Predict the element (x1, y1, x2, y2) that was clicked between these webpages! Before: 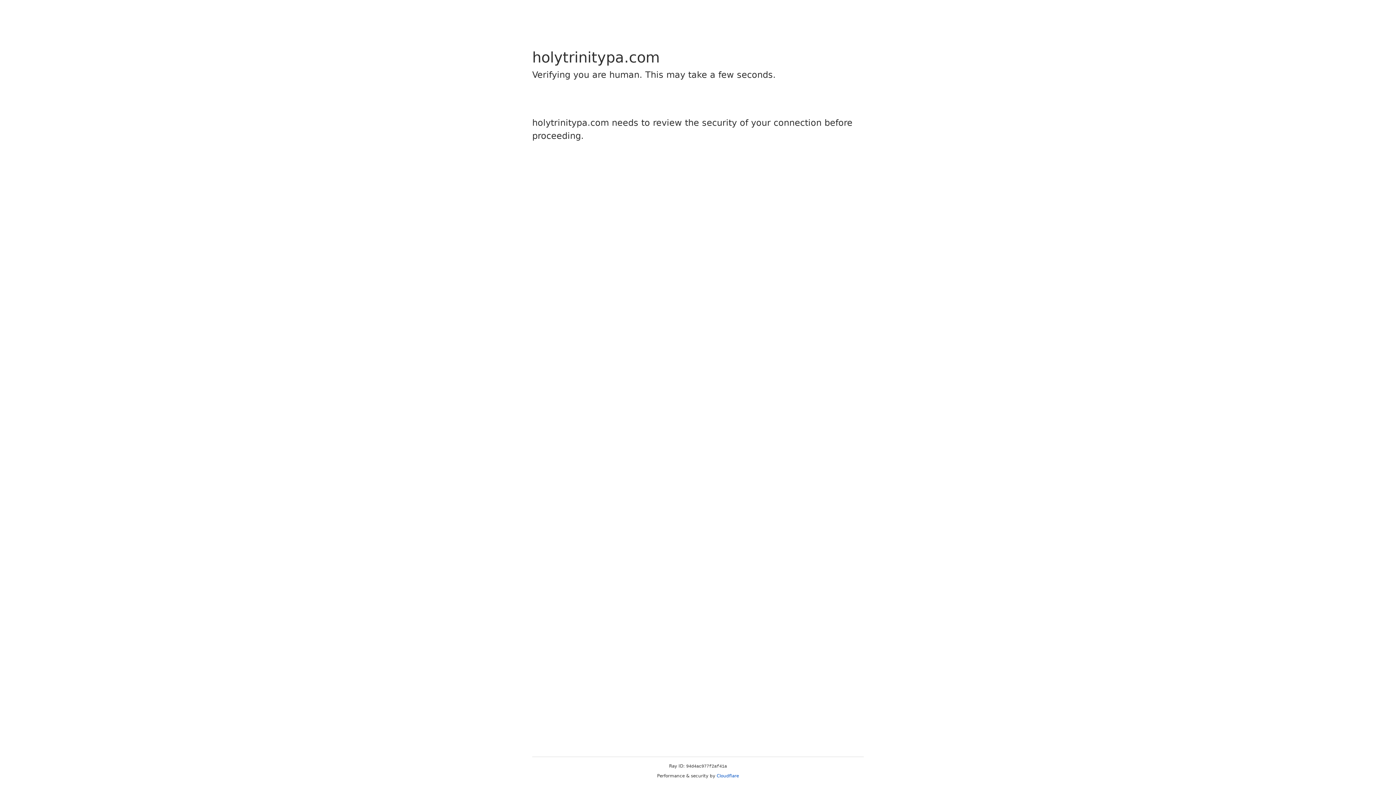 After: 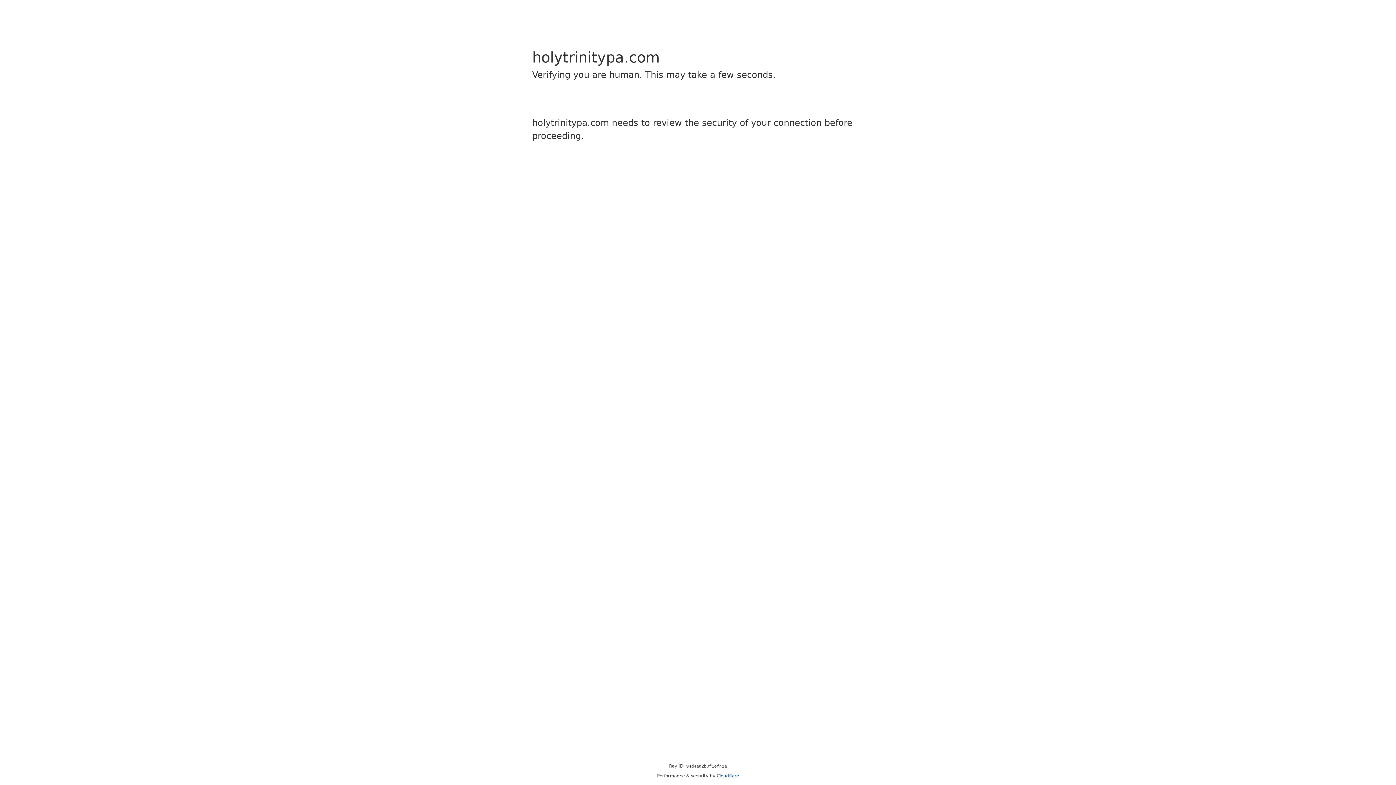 Action: bbox: (716, 773, 739, 778) label: Cloudflare